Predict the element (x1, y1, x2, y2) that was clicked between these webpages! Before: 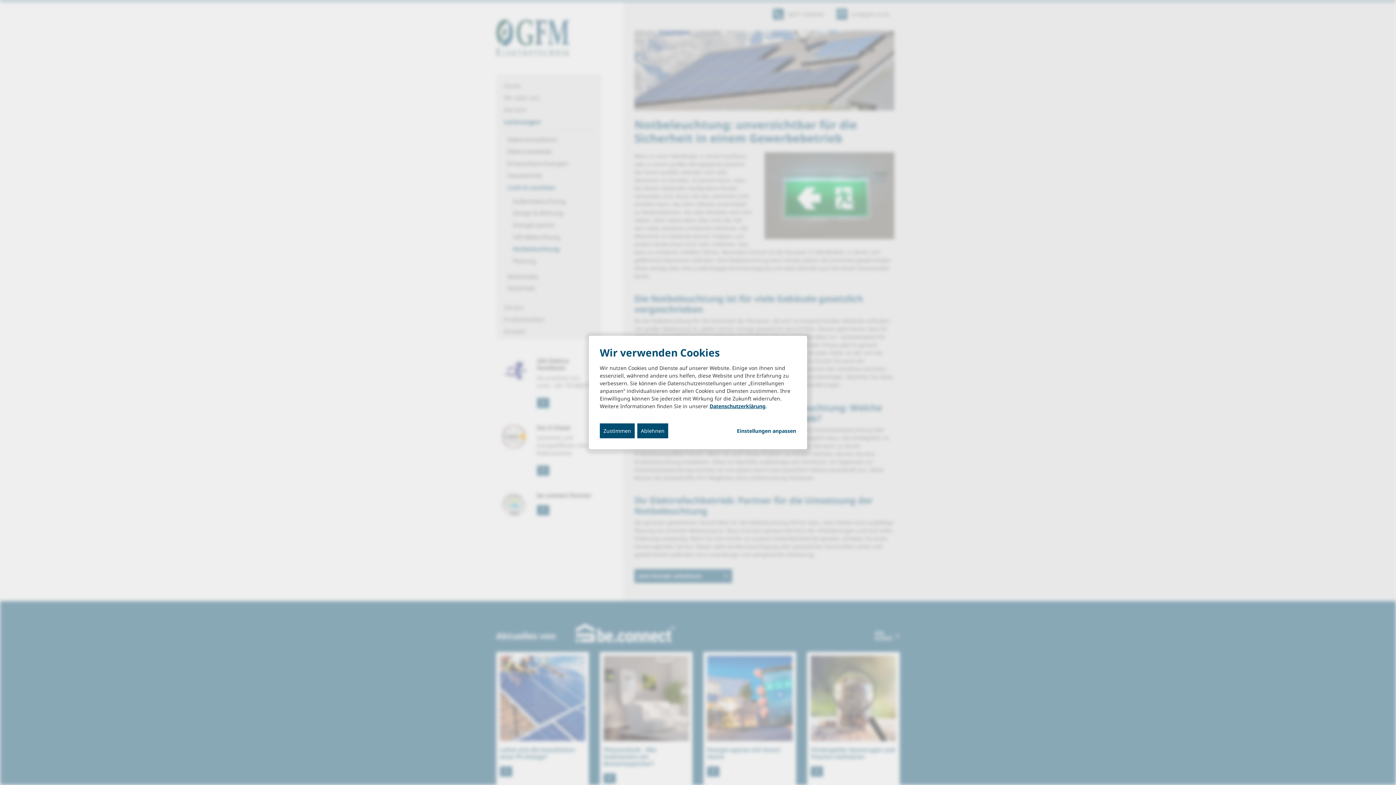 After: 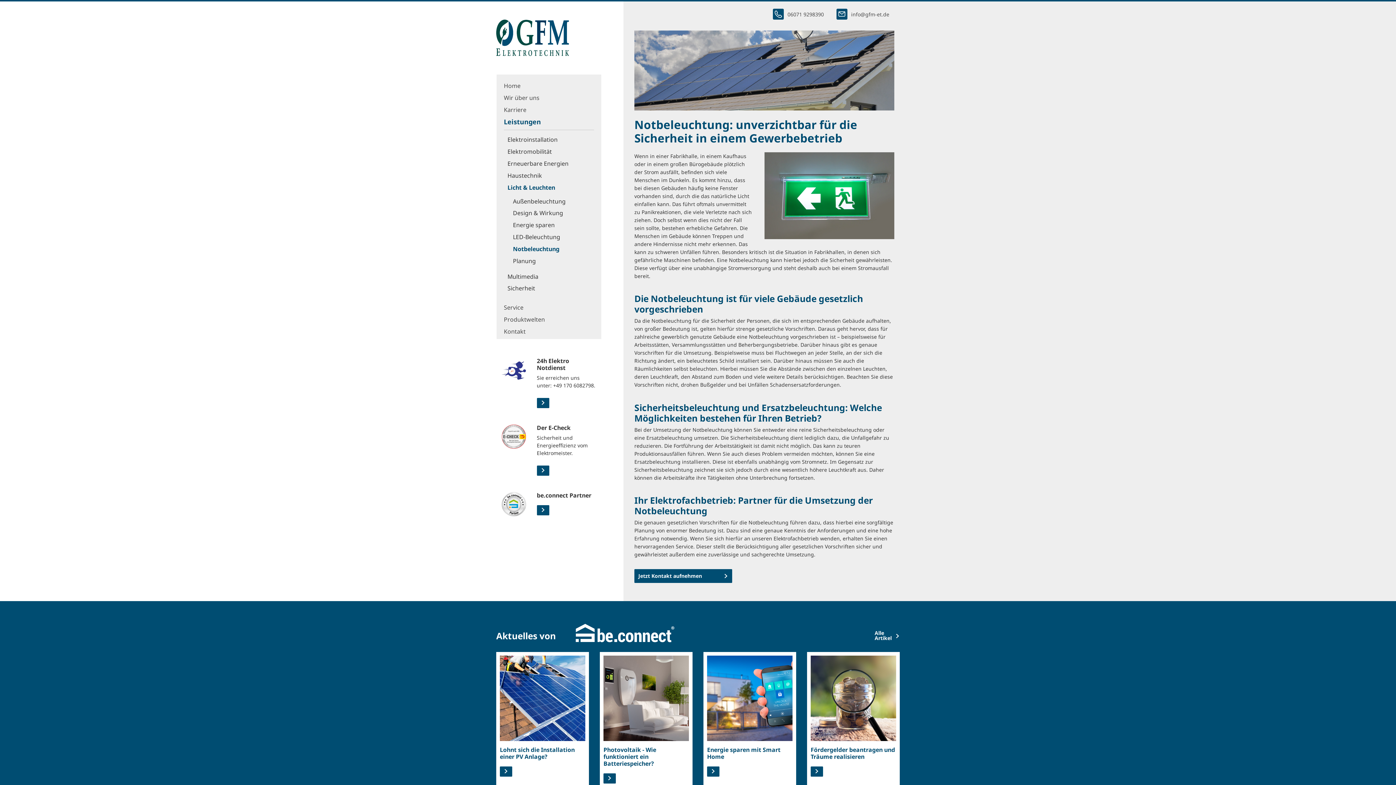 Action: label: Ablehnen bbox: (637, 423, 668, 438)